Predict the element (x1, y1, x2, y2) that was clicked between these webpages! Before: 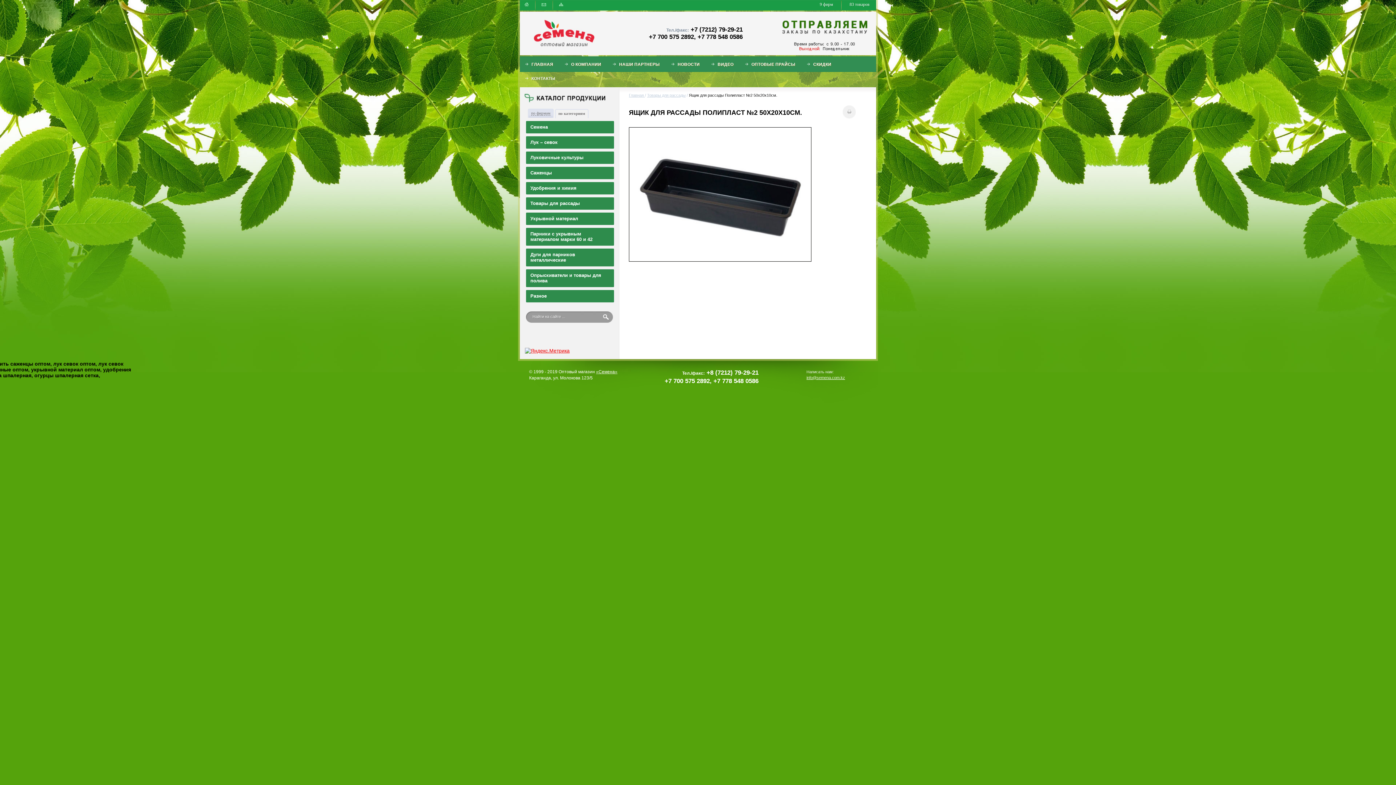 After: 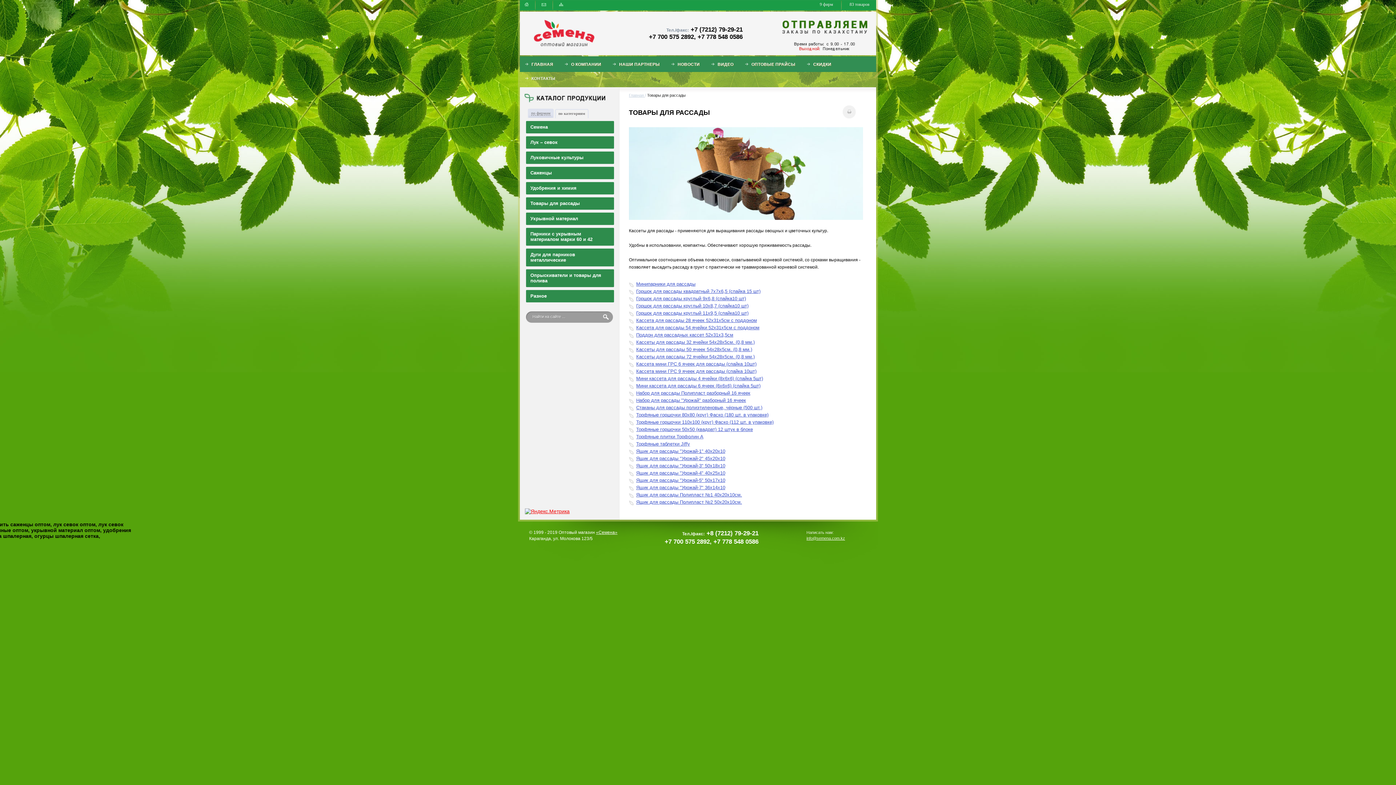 Action: label: Товары для рассады bbox: (526, 197, 614, 209)